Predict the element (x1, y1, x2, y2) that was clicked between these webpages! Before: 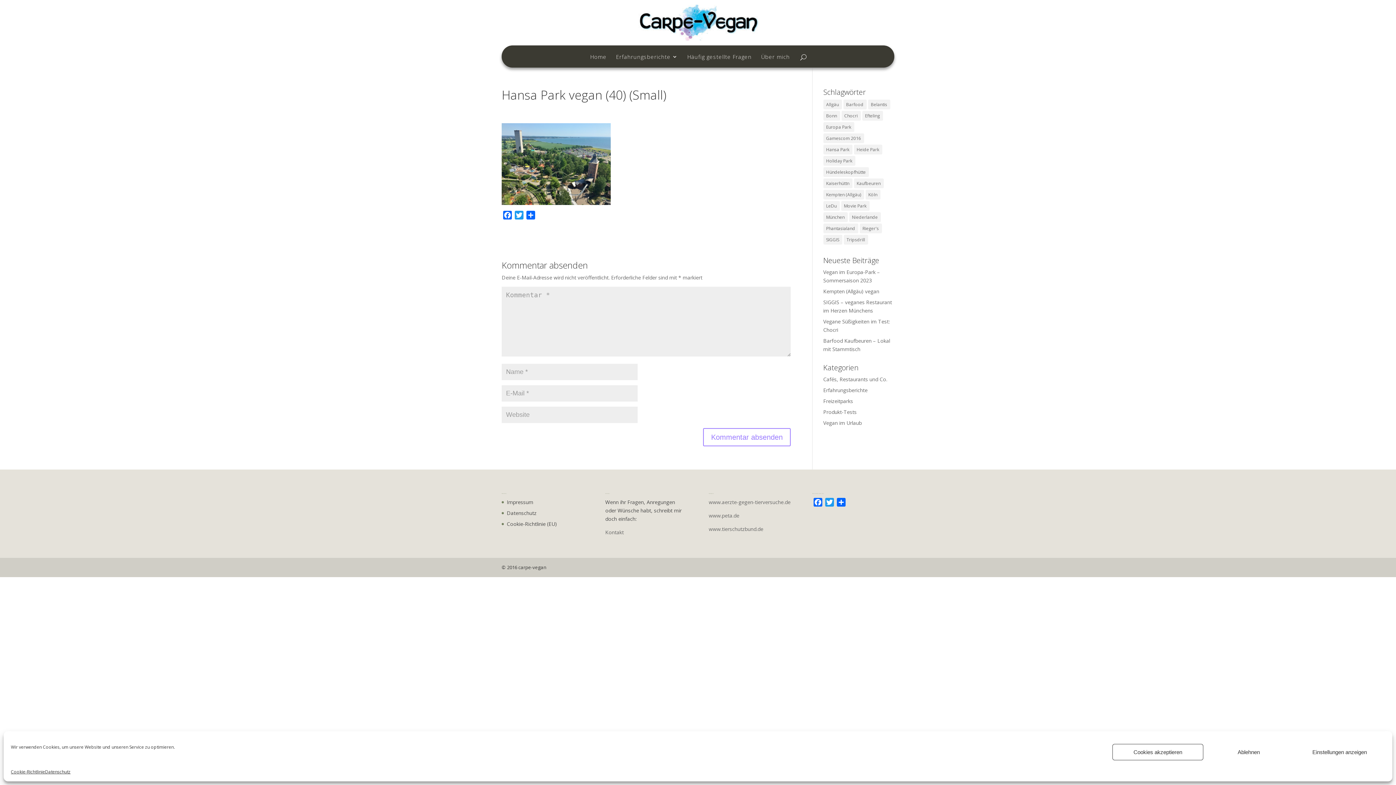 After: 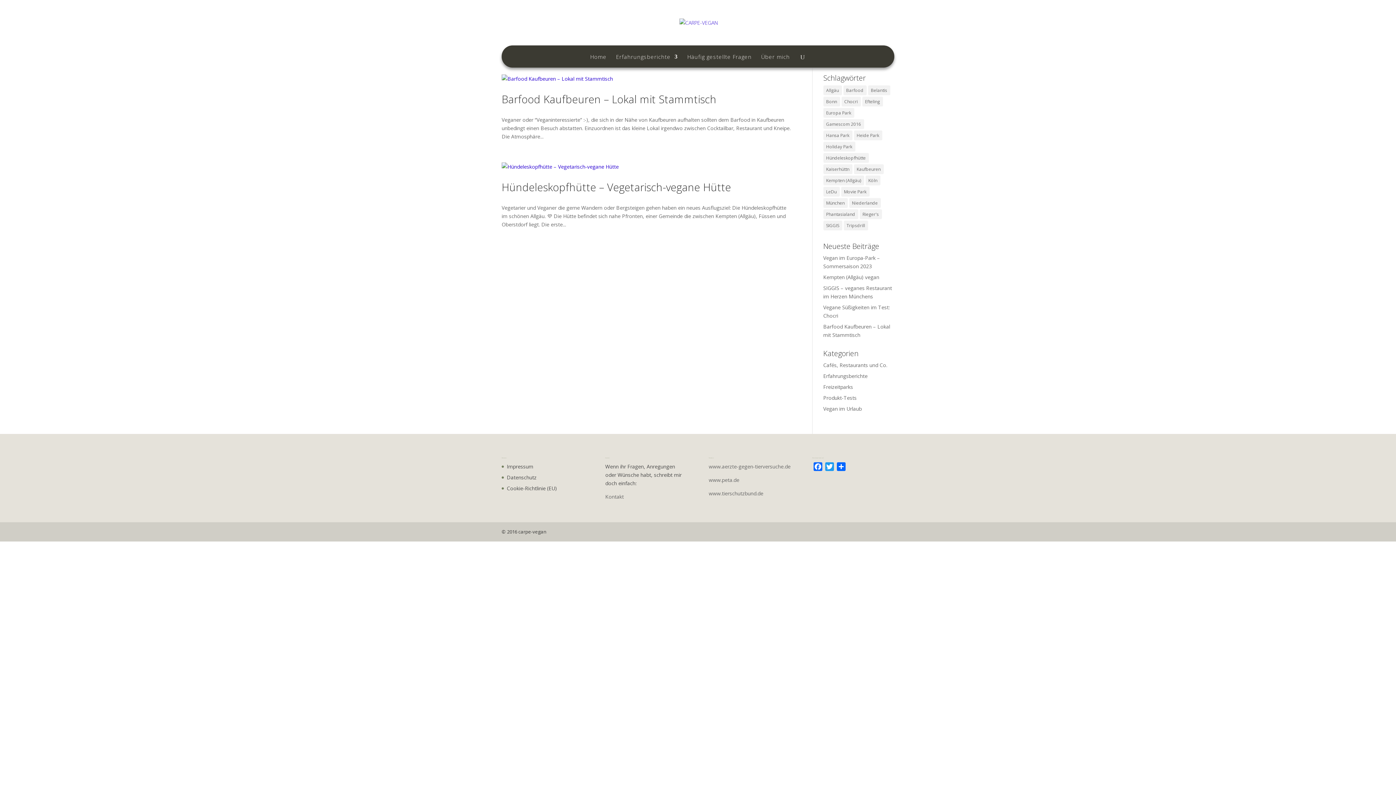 Action: bbox: (823, 99, 842, 109) label: Allgäu (2 Einträge)